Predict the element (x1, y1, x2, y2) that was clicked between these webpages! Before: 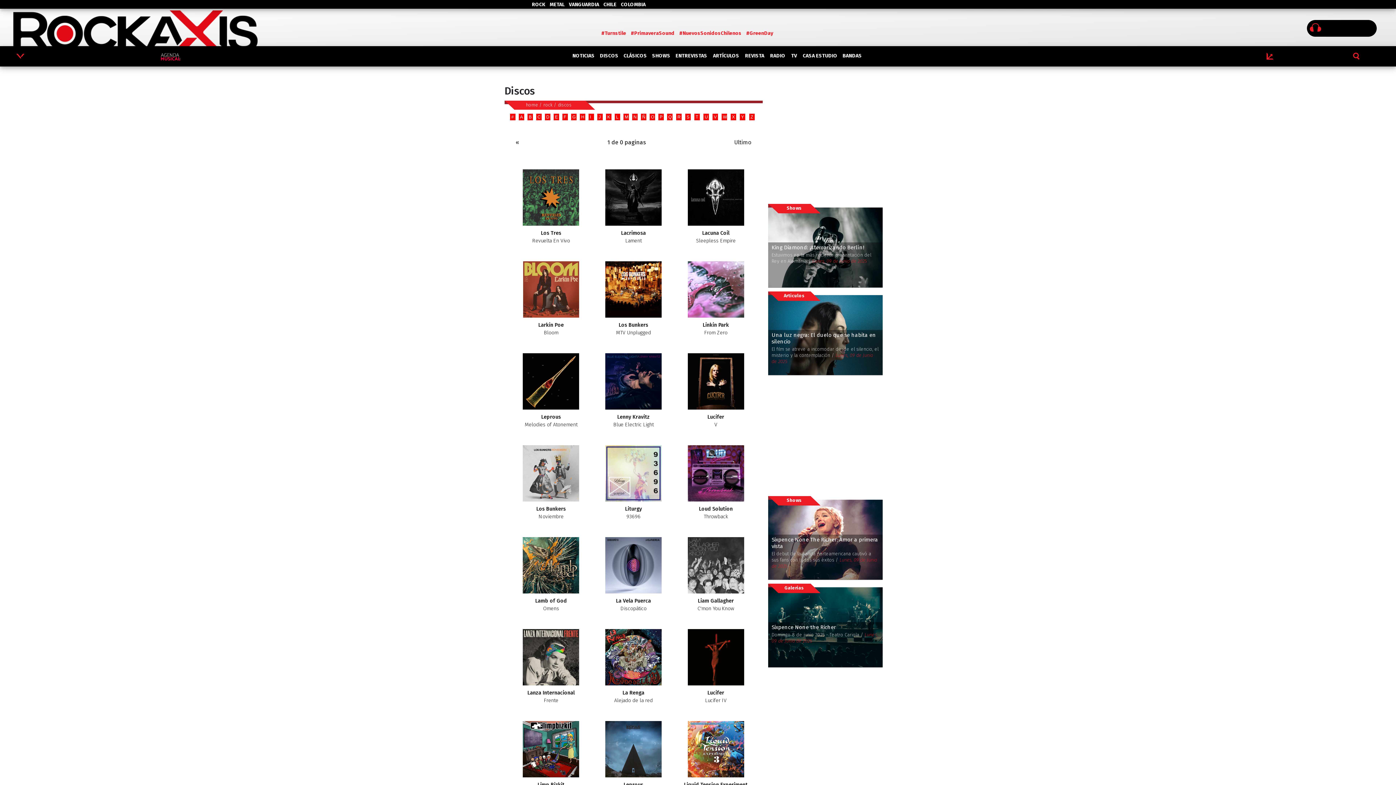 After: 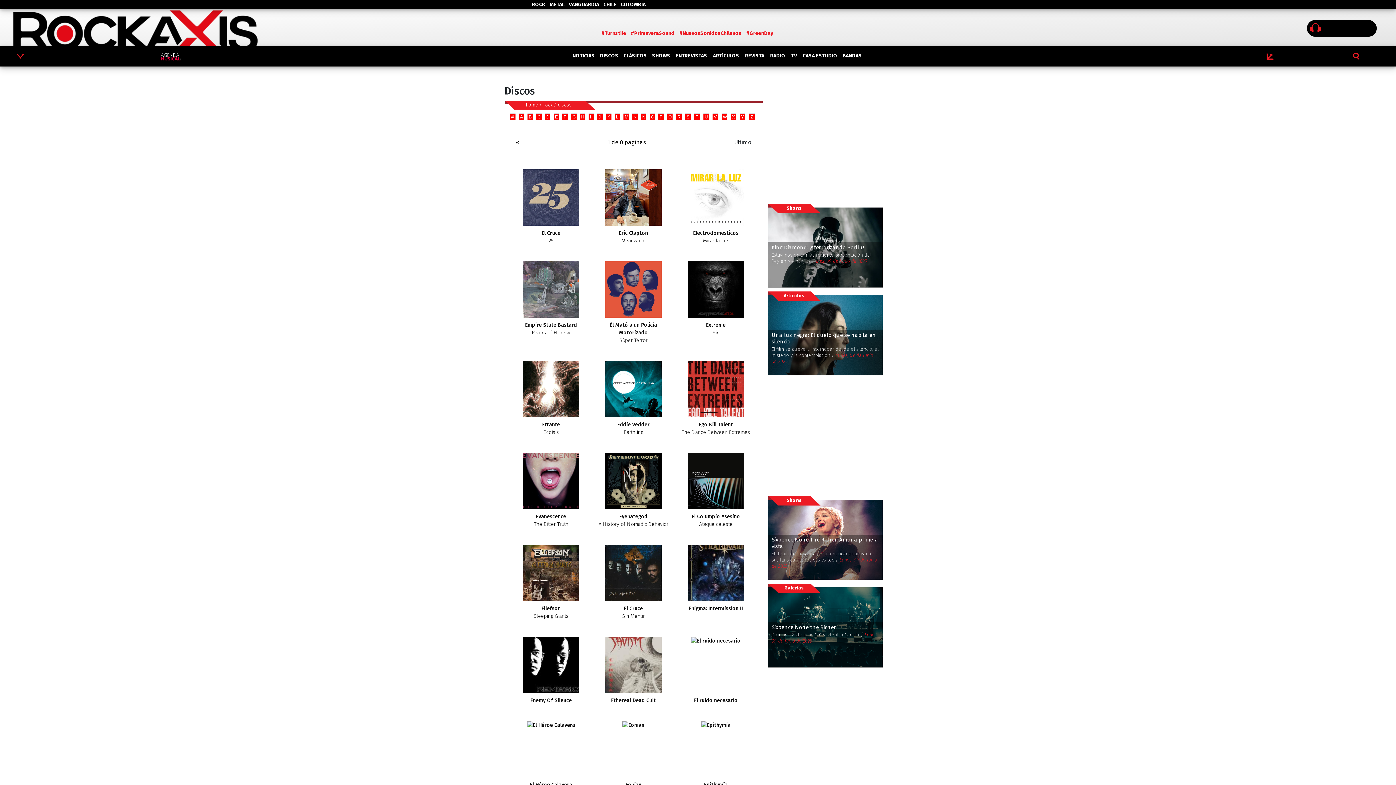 Action: label: E bbox: (555, 114, 558, 119)